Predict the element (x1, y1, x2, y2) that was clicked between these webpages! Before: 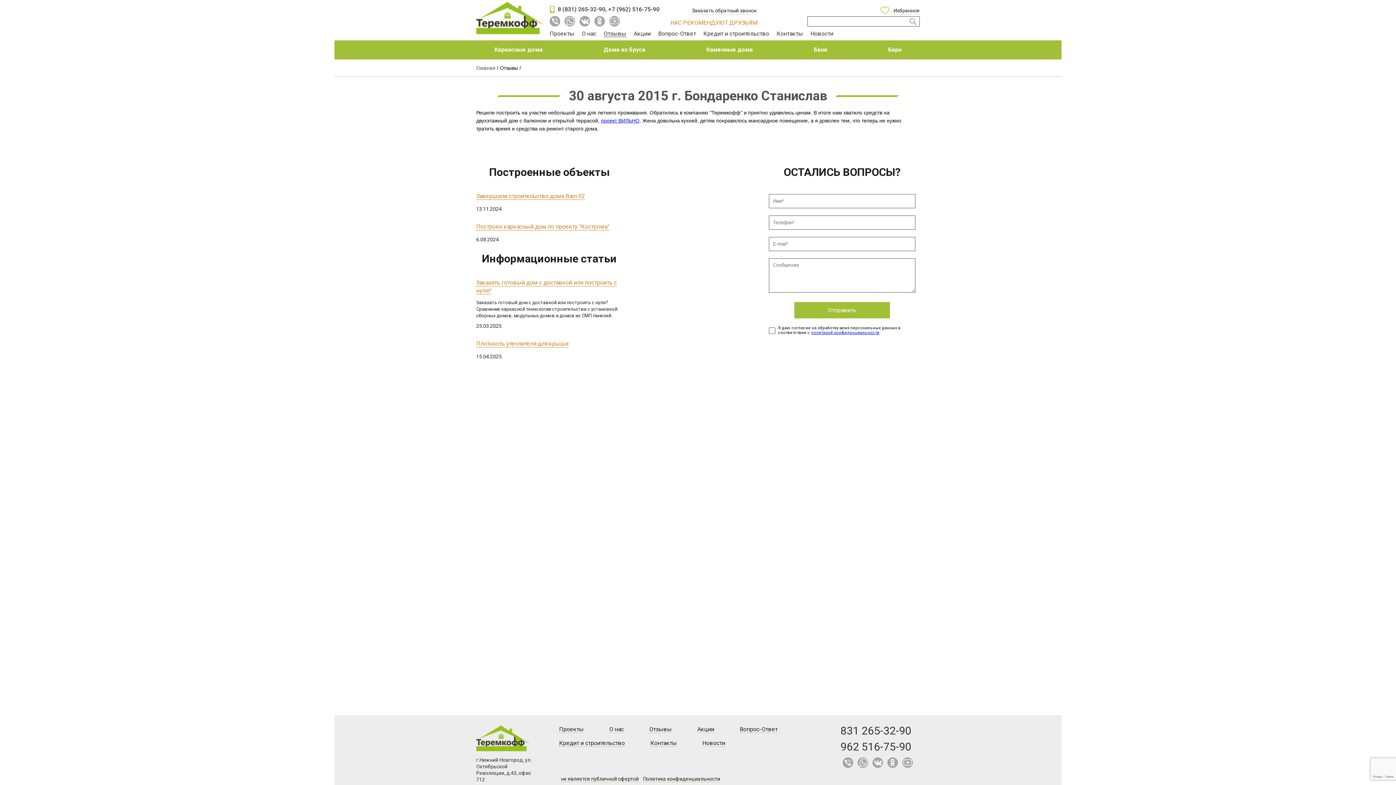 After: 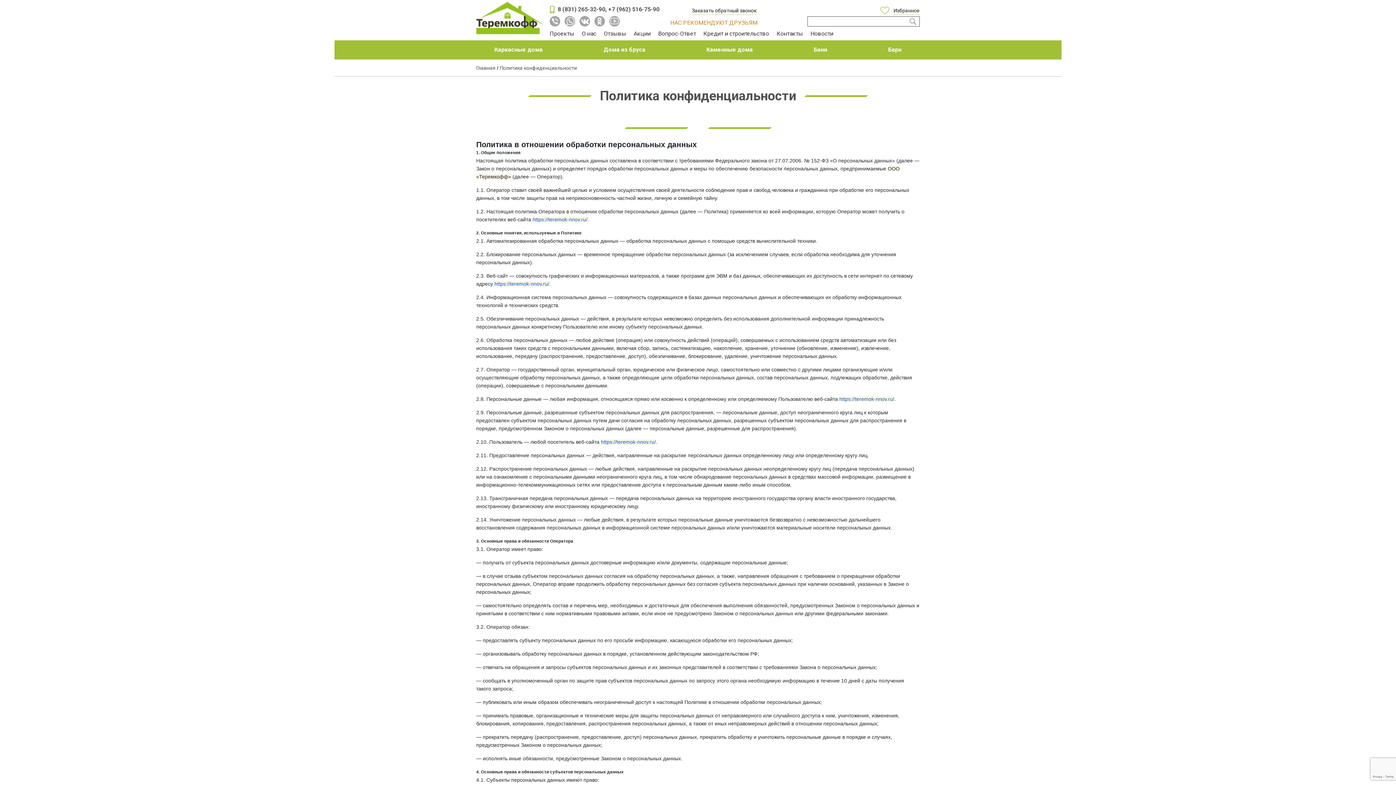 Action: label: политикой конфиденциальности bbox: (811, 330, 879, 335)